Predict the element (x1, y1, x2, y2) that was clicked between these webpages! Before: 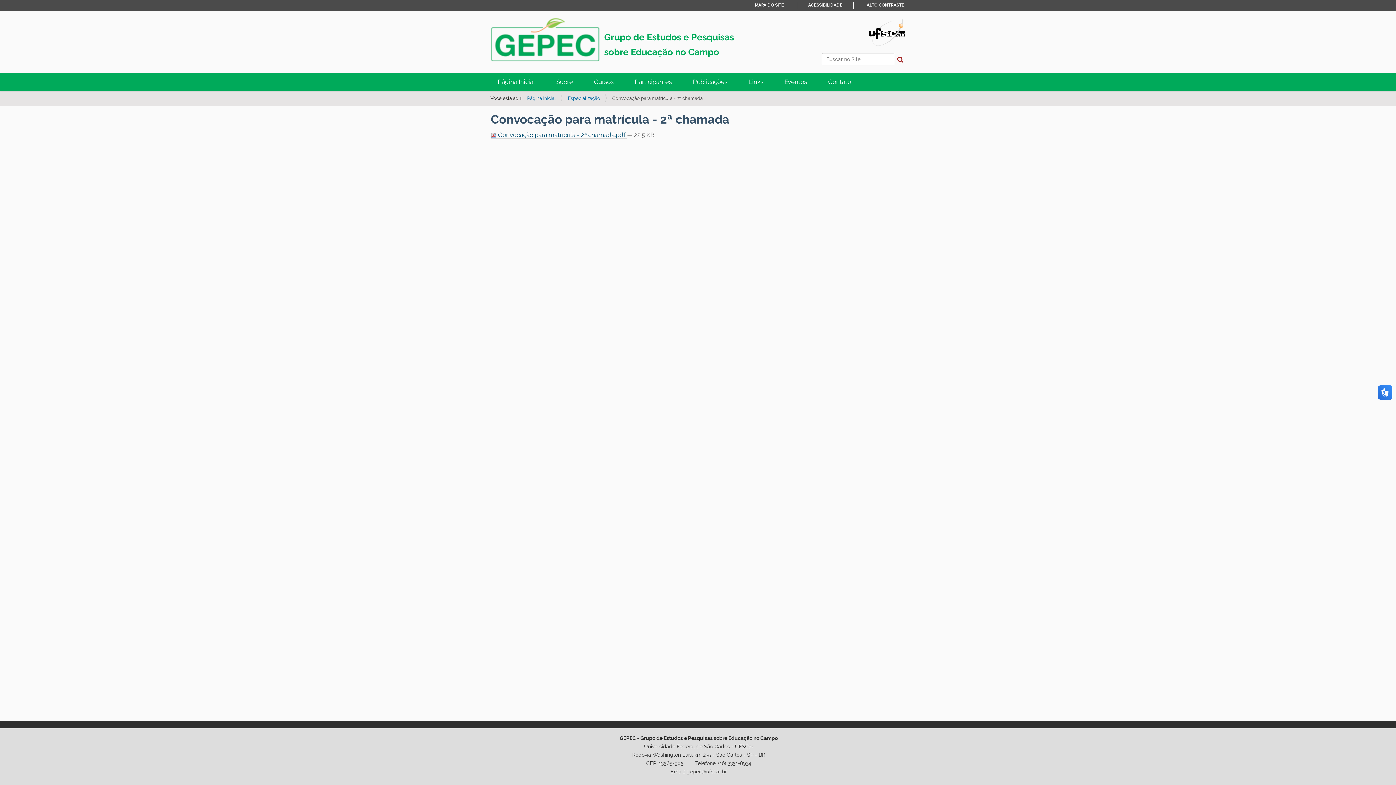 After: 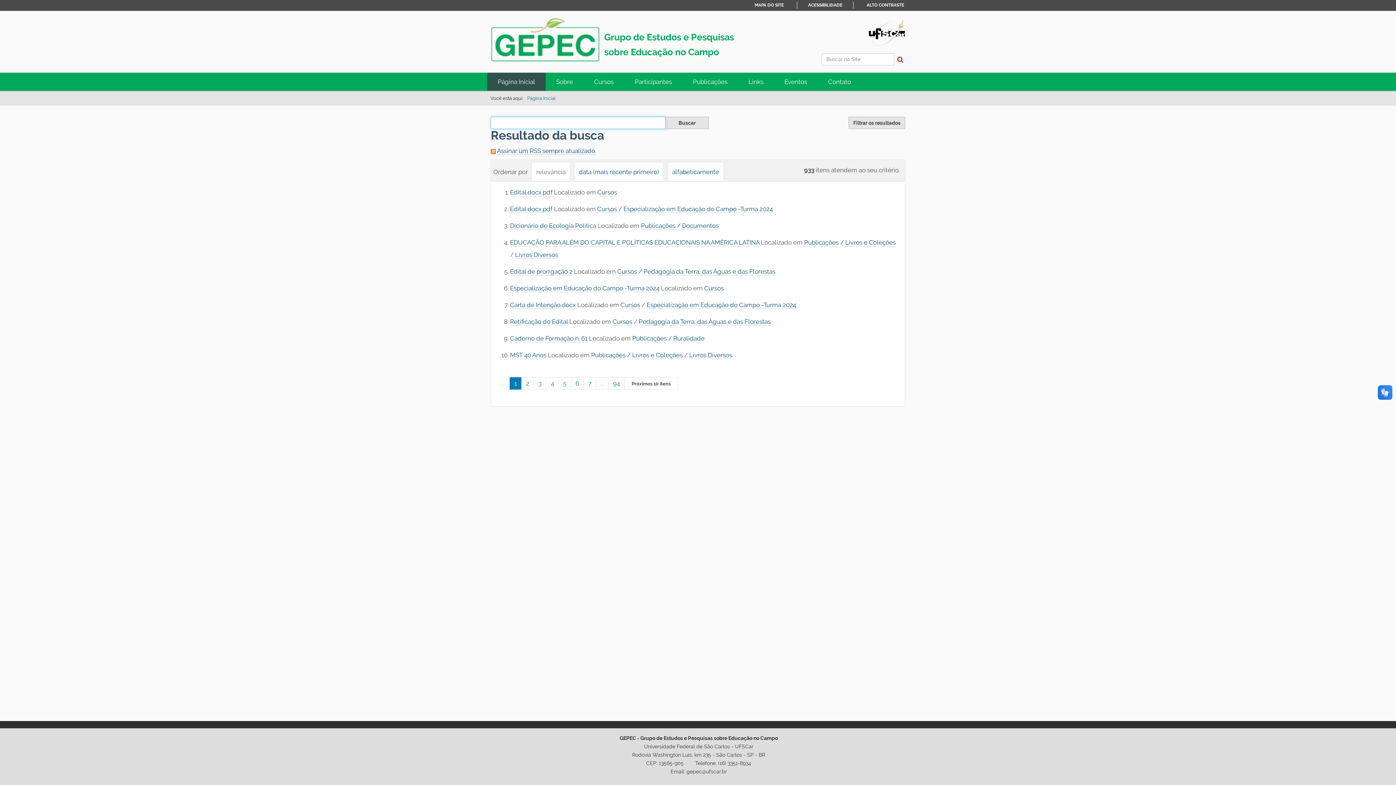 Action: bbox: (894, 53, 905, 65)